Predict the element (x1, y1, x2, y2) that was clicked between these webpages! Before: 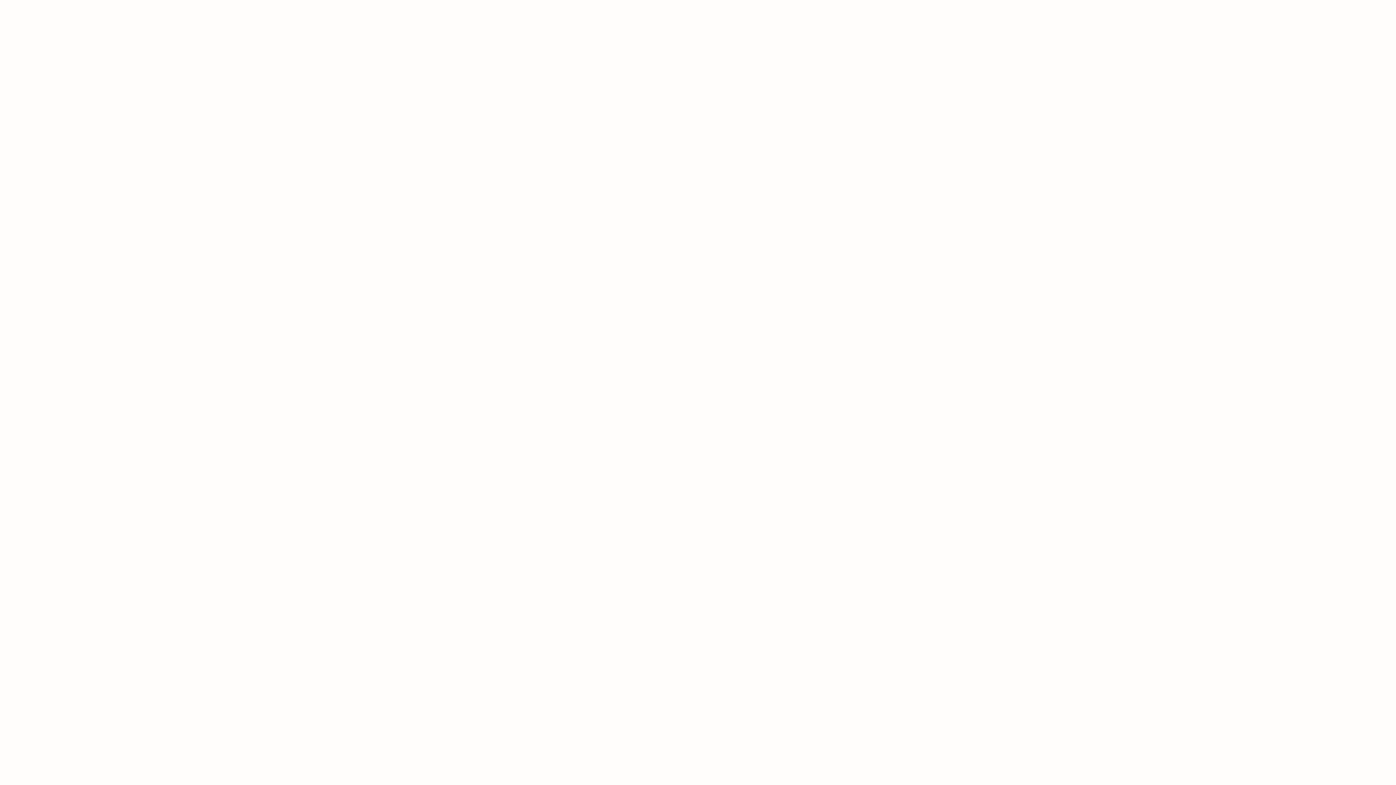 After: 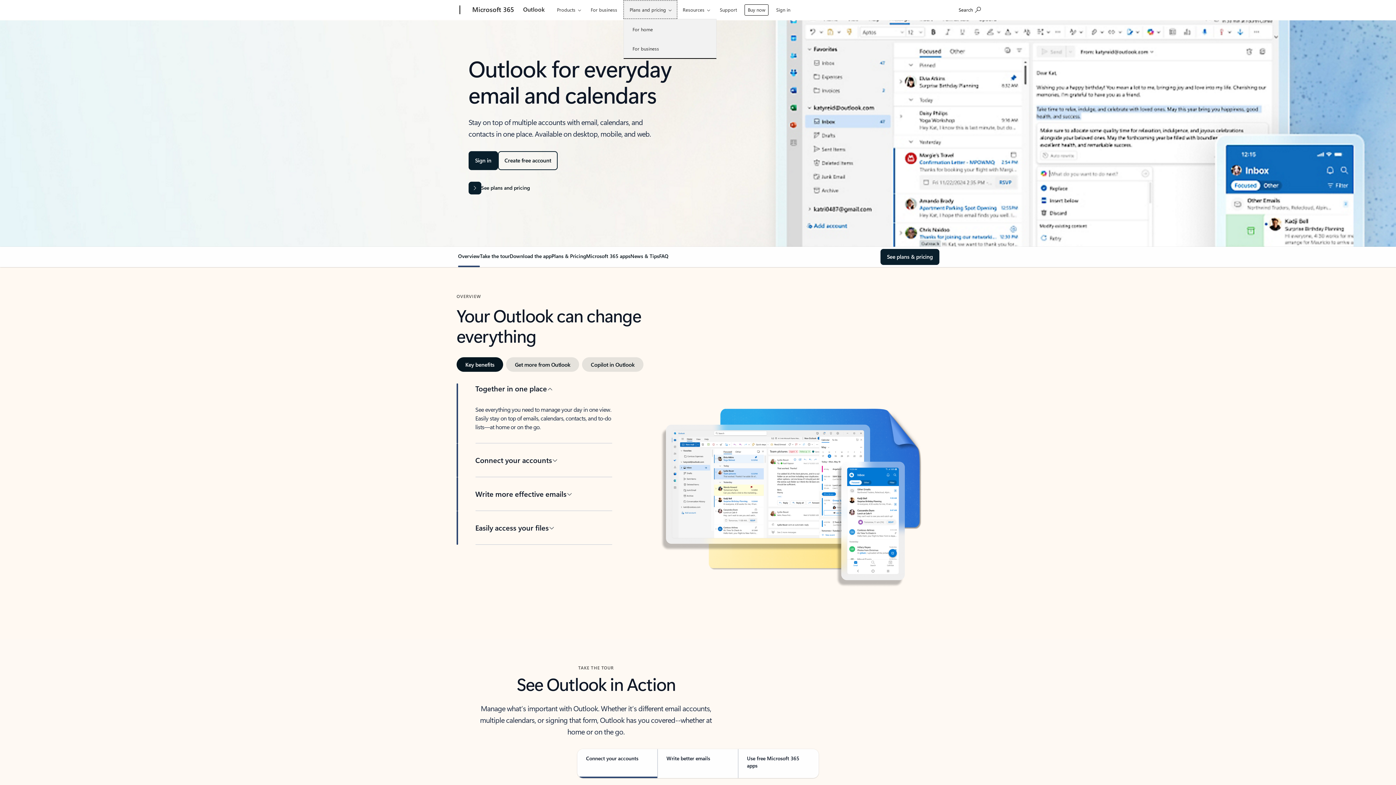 Action: label: Plans and pricing bbox: (625, 0, 679, 18)